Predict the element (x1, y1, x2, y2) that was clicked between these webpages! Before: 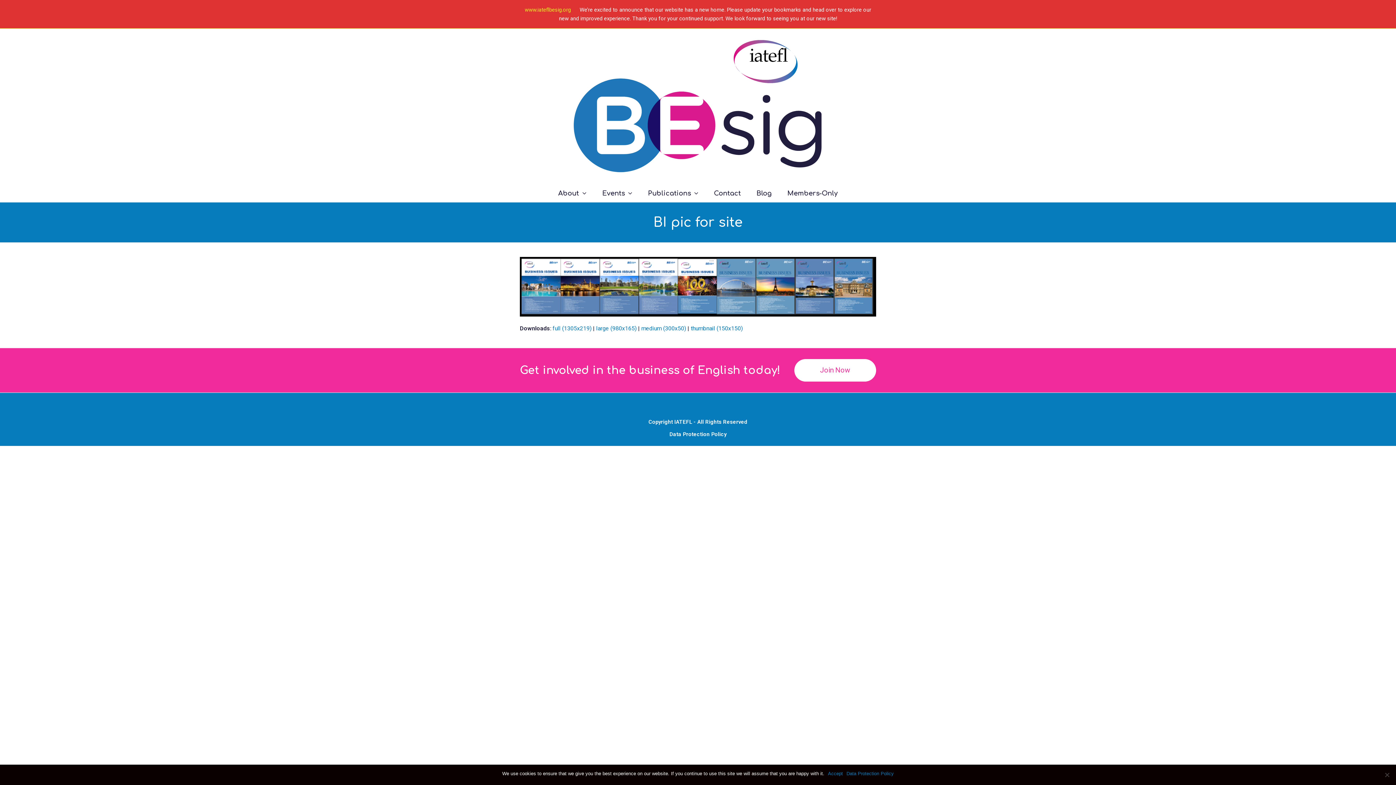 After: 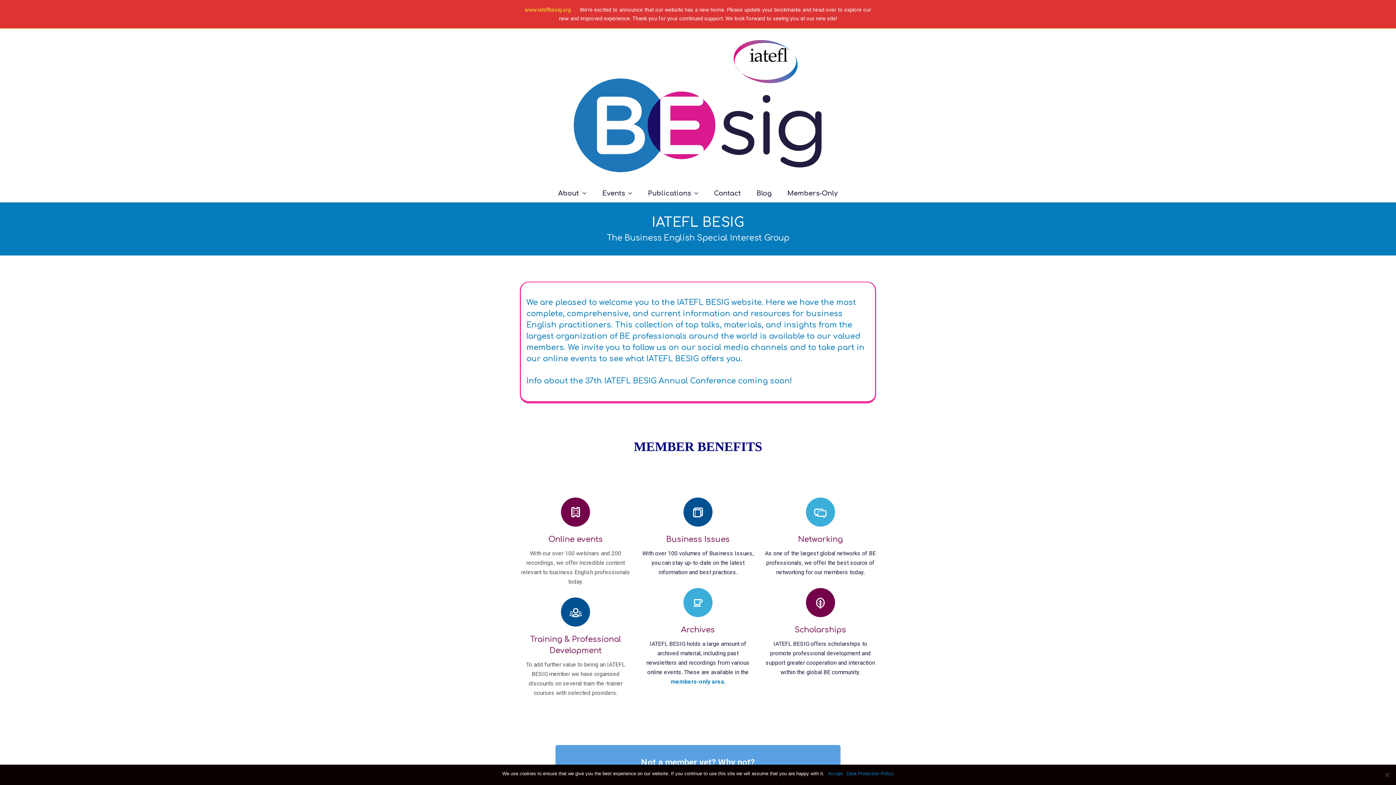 Action: bbox: (520, 39, 876, 173)